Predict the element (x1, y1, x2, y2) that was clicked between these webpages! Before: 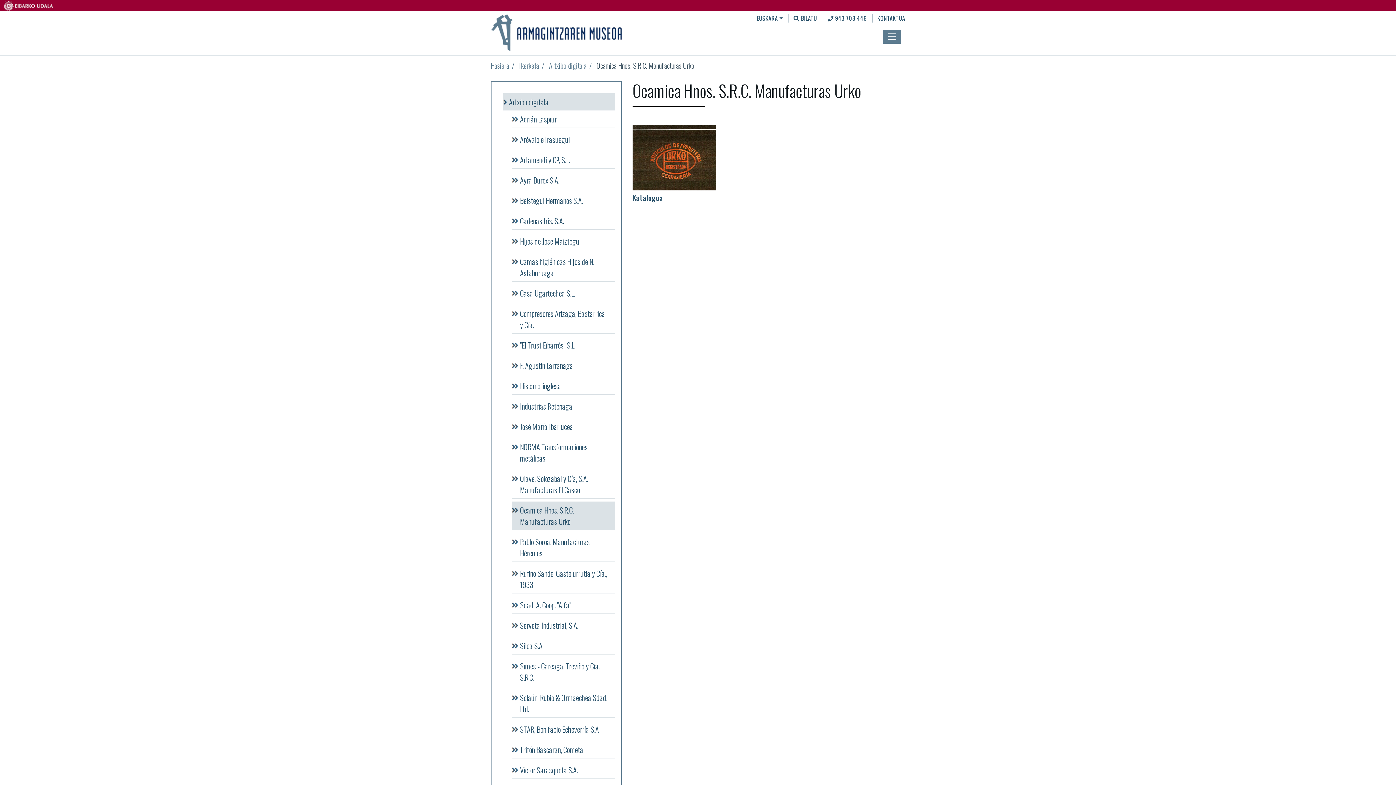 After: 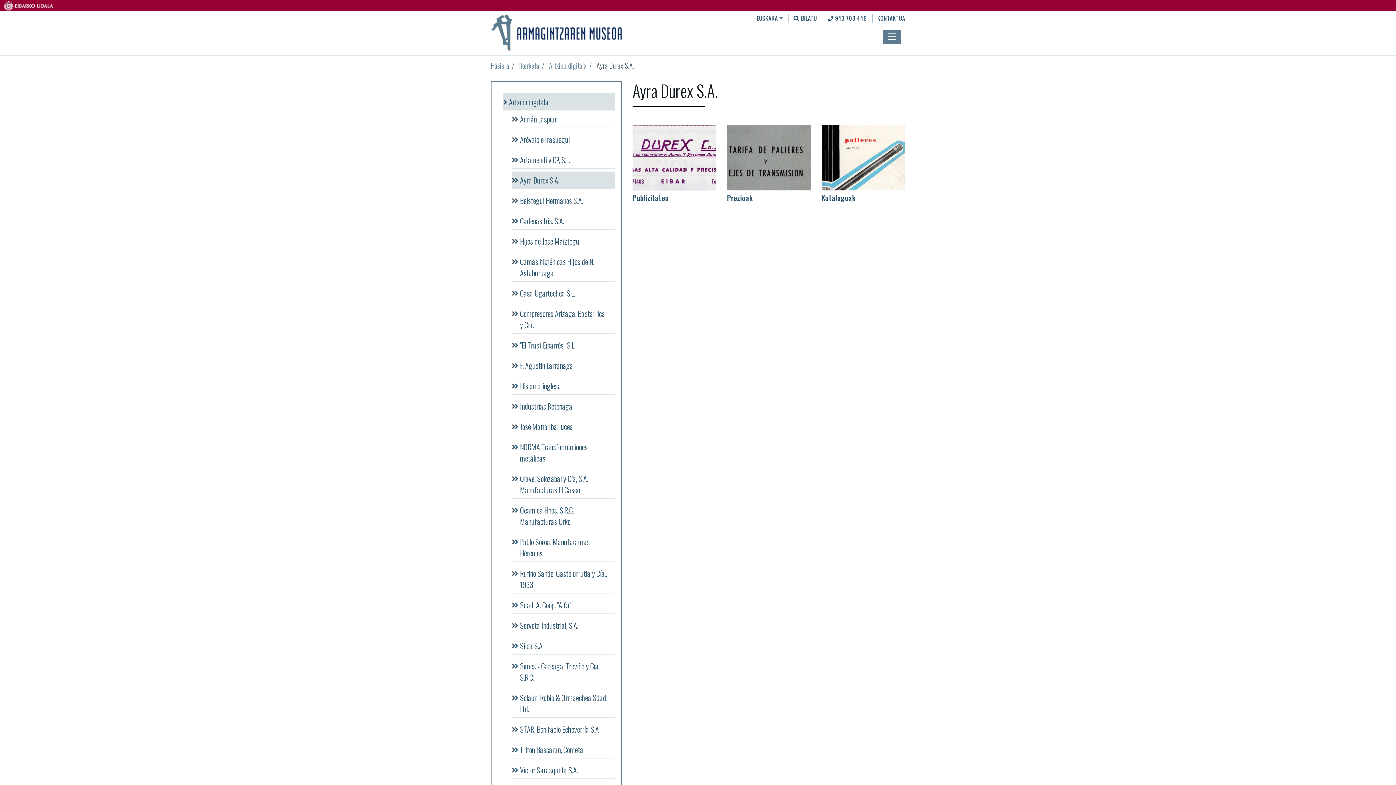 Action: bbox: (512, 171, 615, 188) label: Ayra Durex S.A.